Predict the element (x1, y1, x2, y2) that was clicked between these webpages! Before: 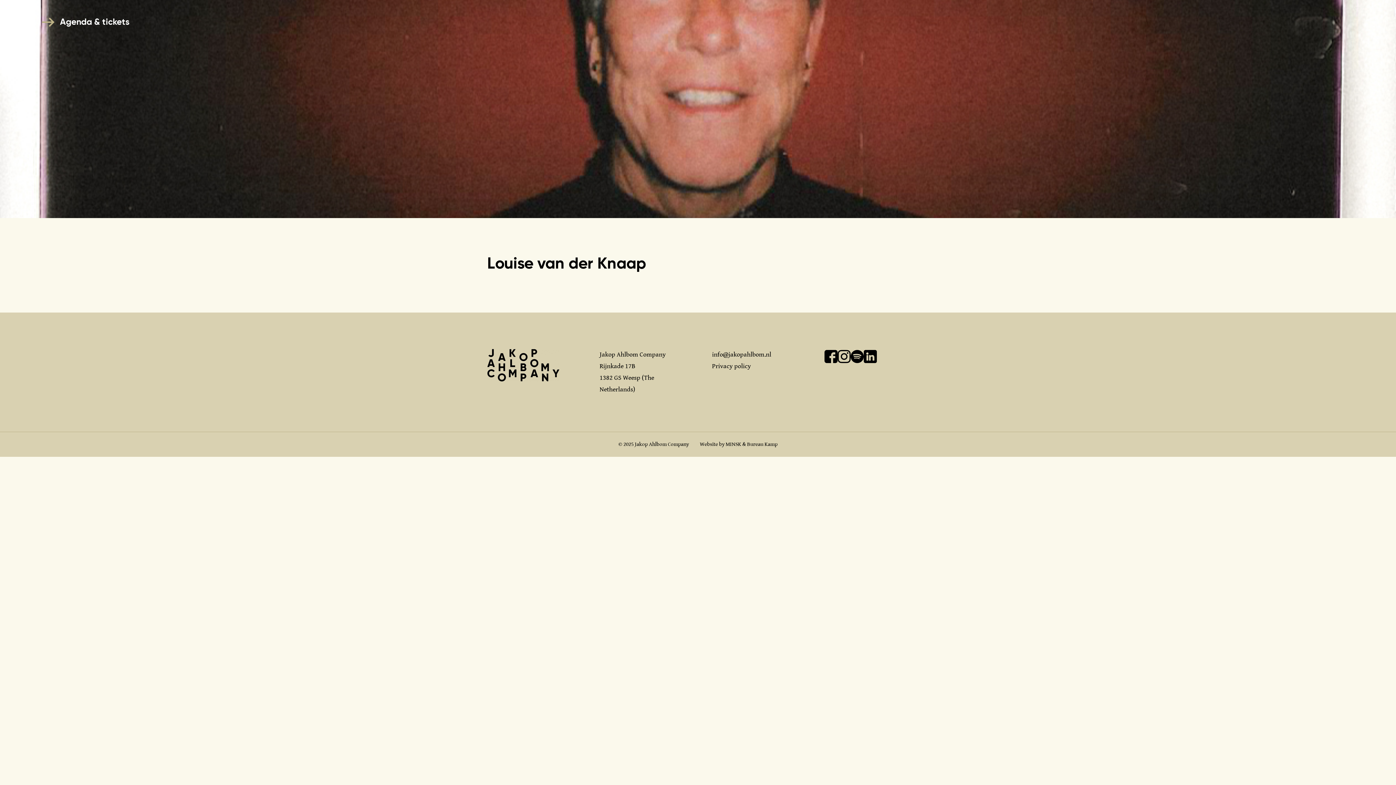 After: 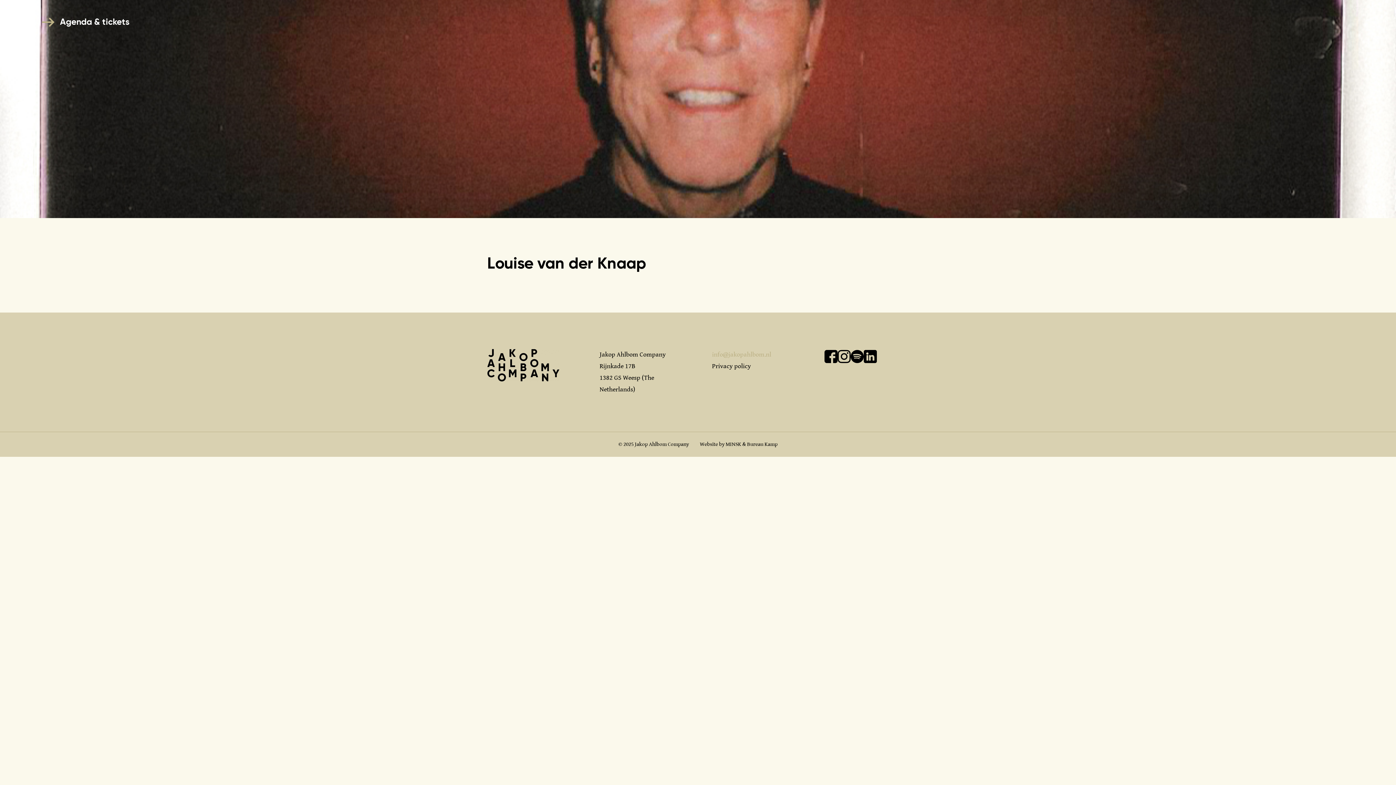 Action: bbox: (712, 350, 771, 358) label: info@jakopahlbom.nl